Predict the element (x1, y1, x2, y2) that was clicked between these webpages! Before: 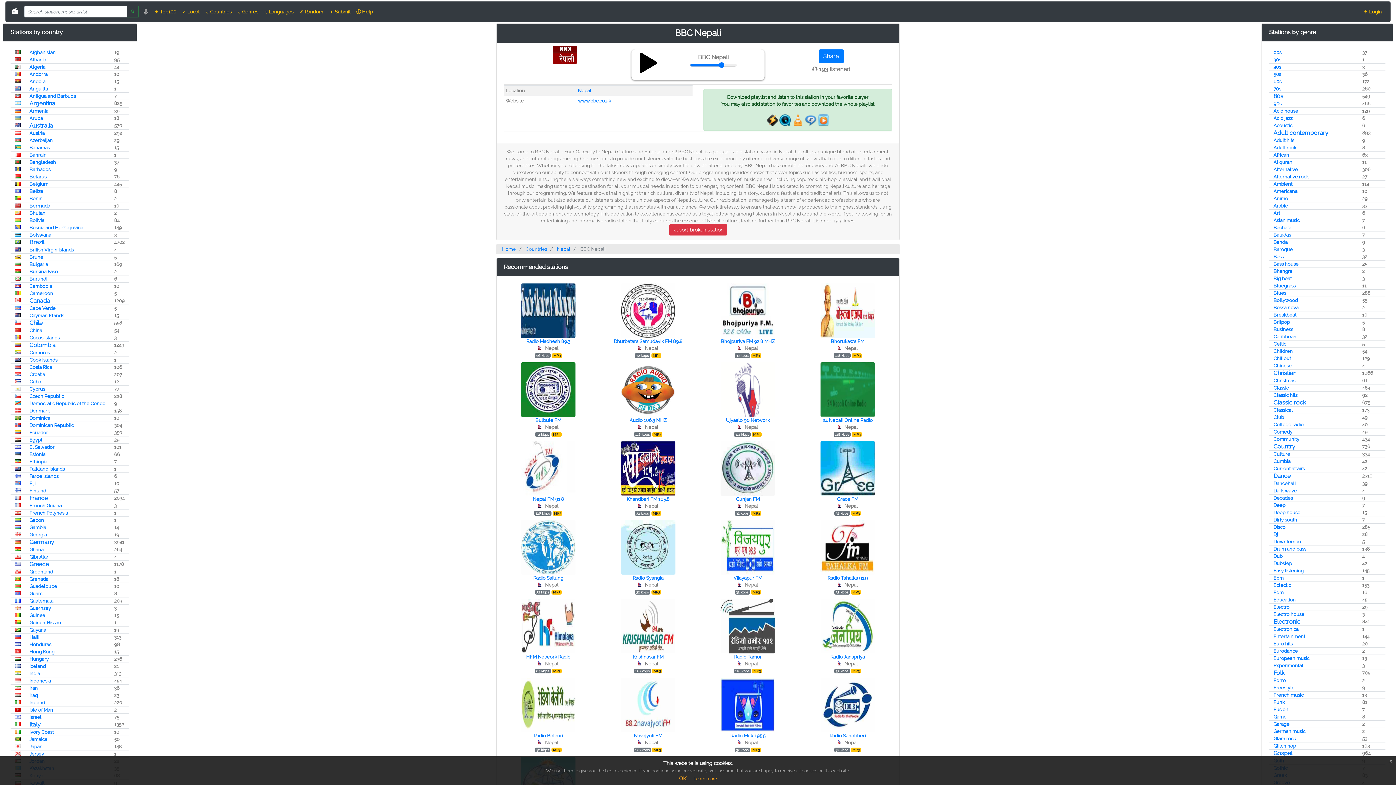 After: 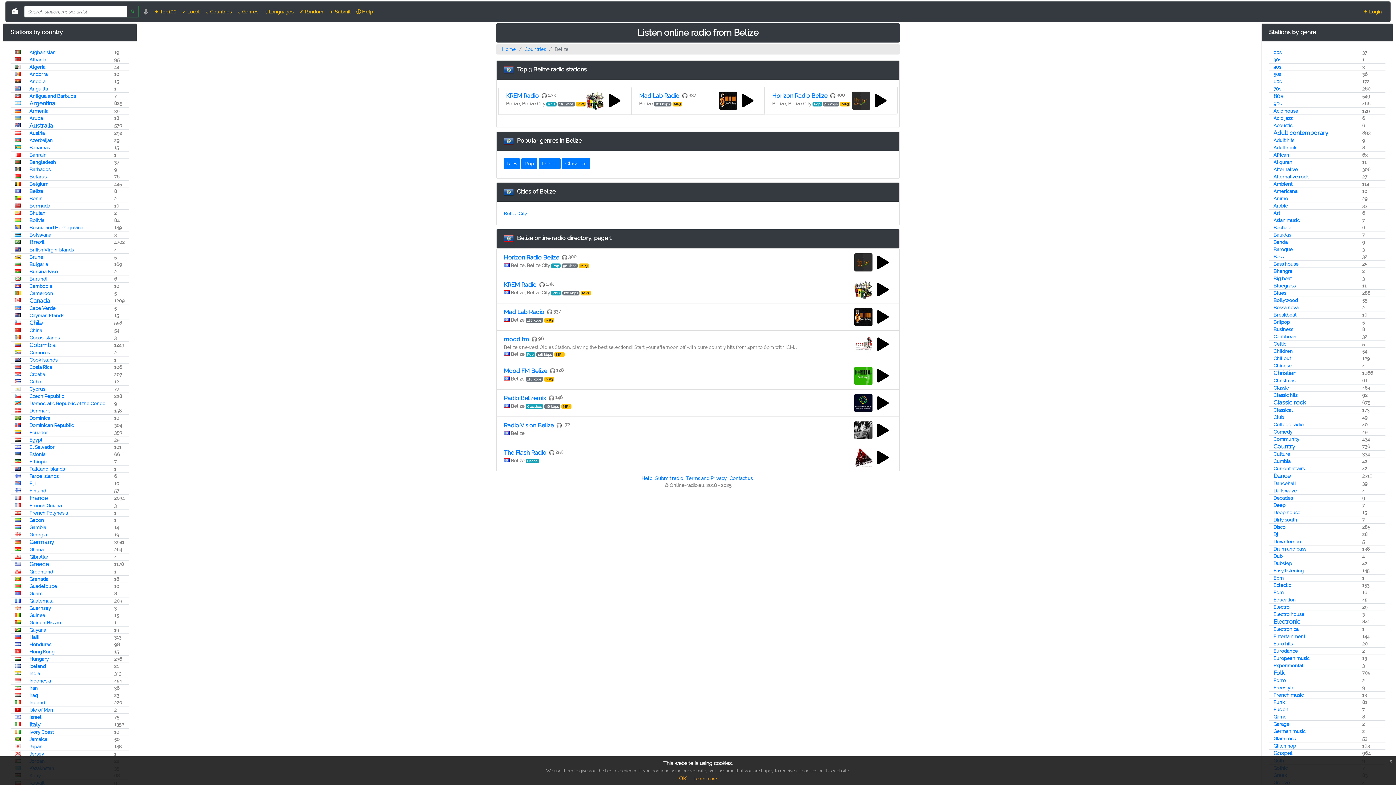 Action: bbox: (29, 188, 43, 194) label: Belize